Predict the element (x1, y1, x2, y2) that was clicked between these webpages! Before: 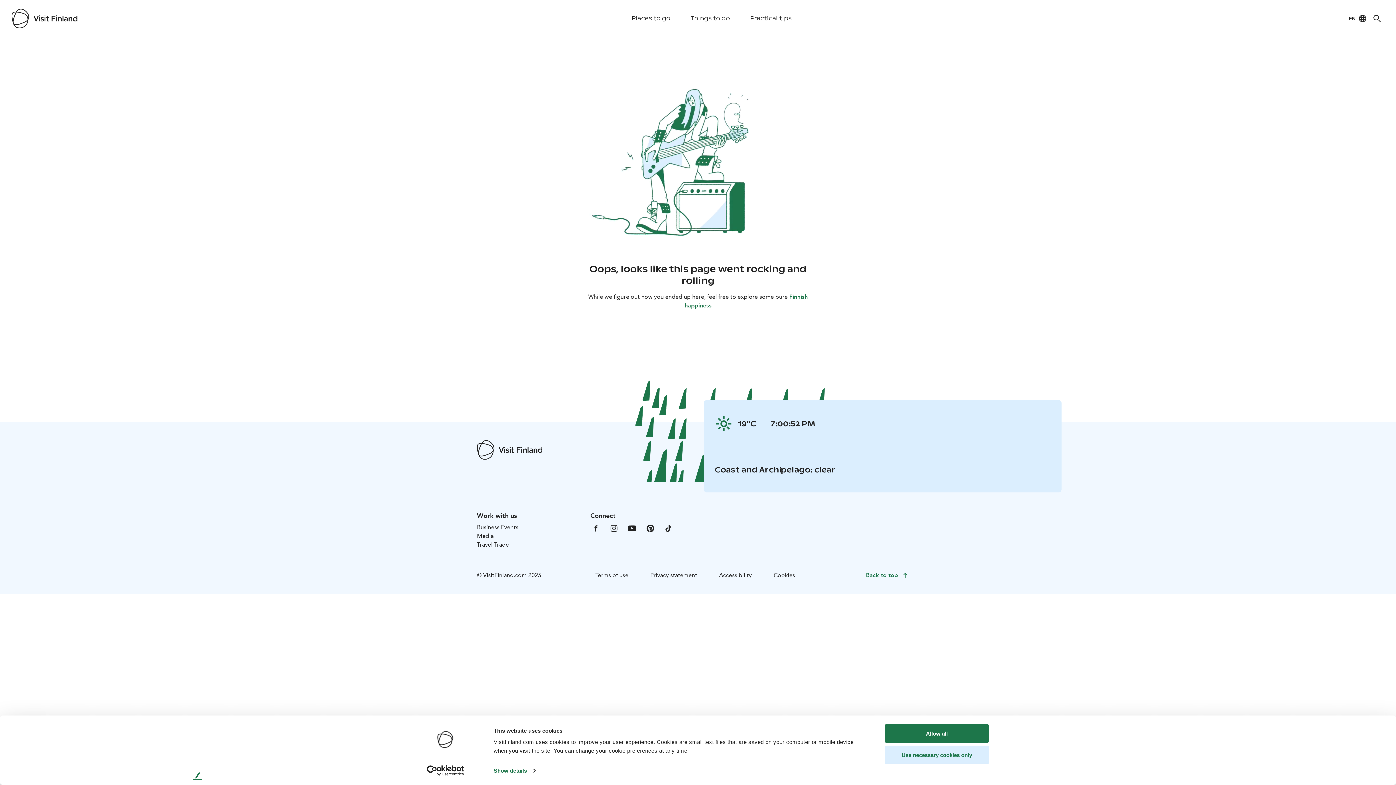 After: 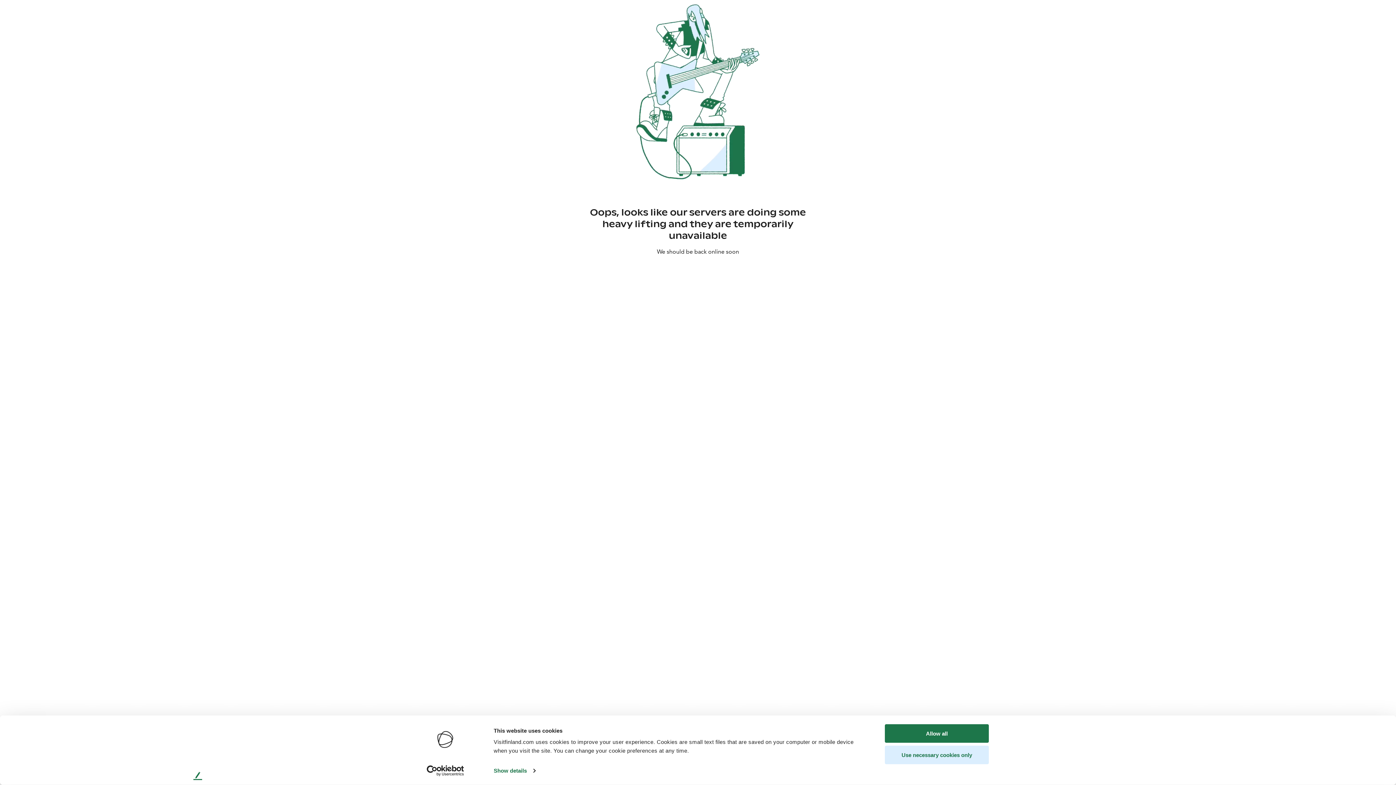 Action: bbox: (685, 0, 735, 37) label: Things to do